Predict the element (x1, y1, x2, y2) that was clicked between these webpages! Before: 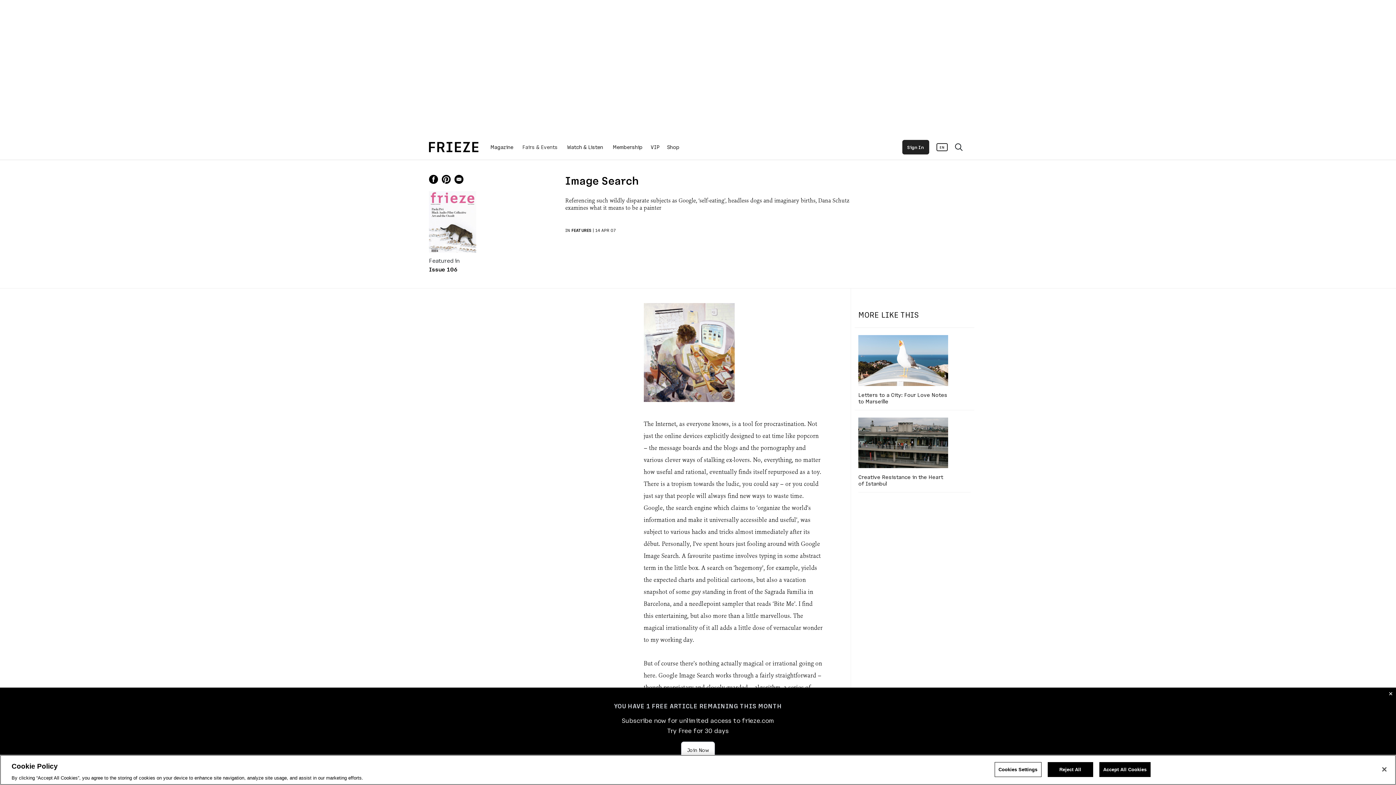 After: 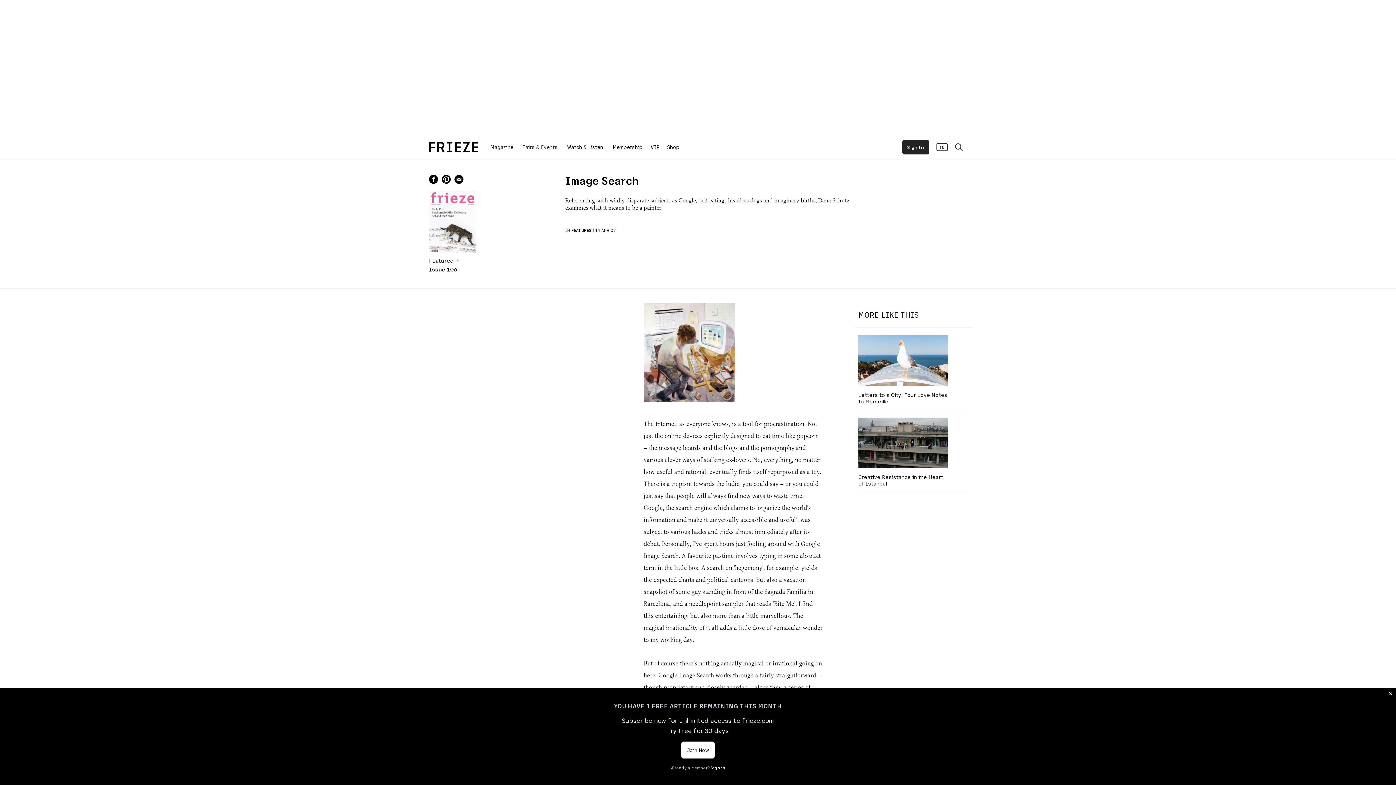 Action: bbox: (1099, 762, 1150, 777) label: Accept All Cookies